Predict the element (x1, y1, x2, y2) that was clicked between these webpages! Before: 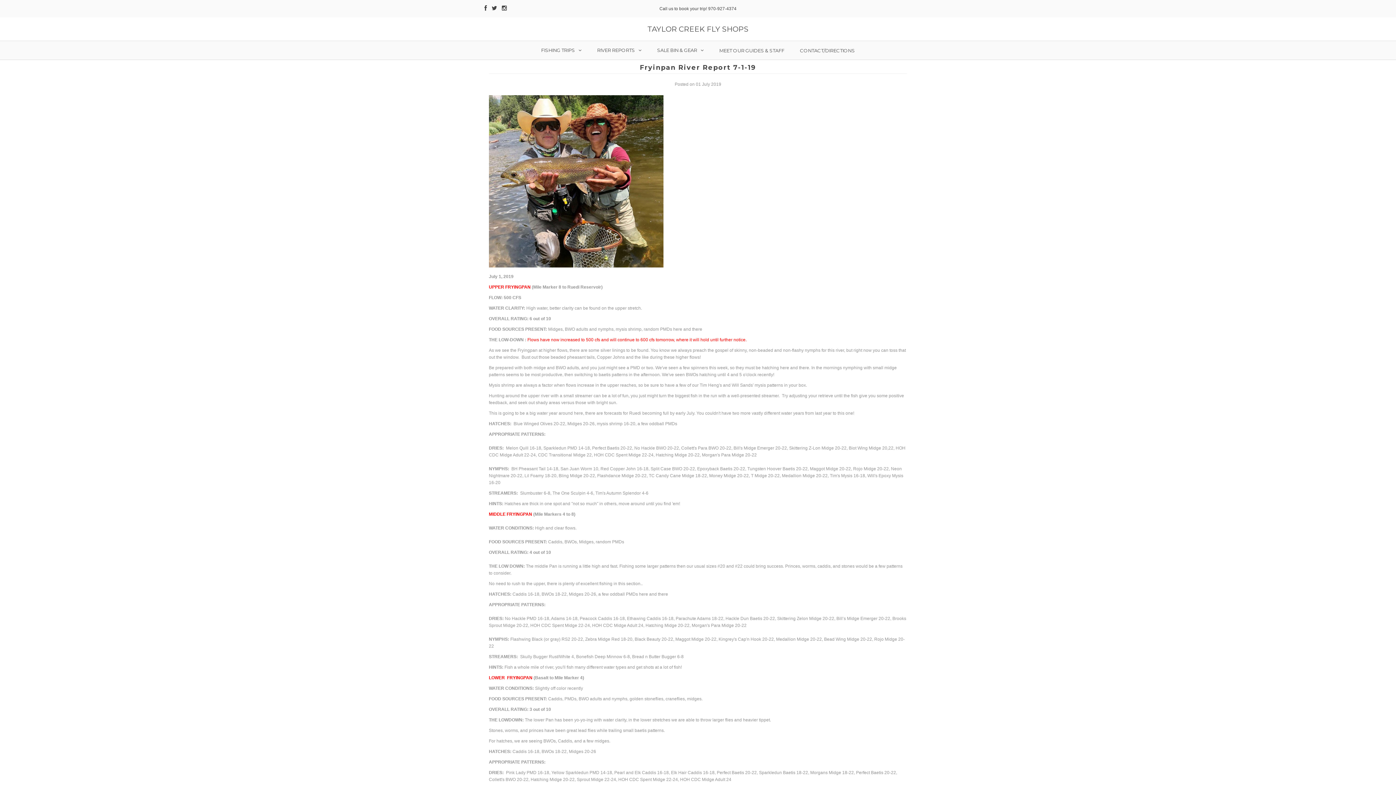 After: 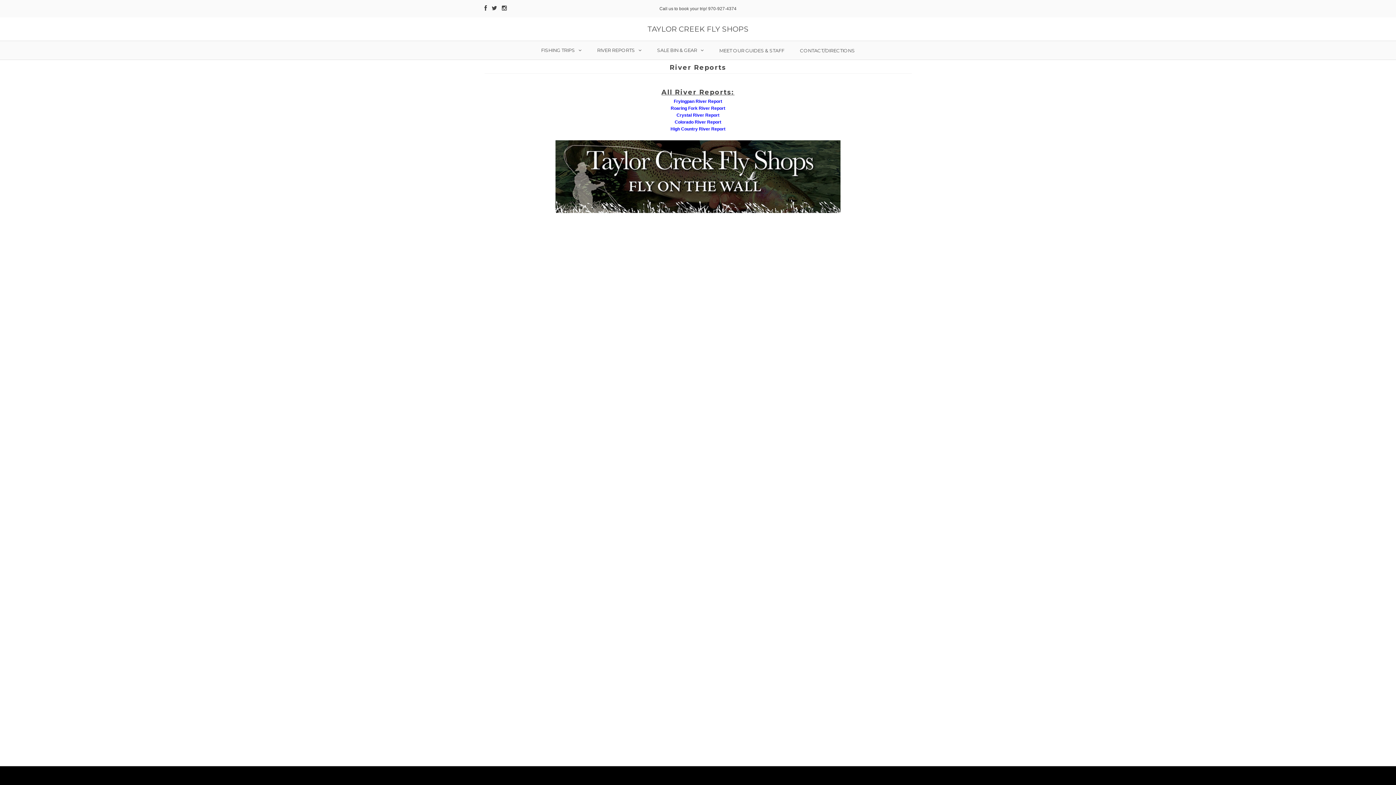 Action: label: RIVER REPORTS bbox: (590, 41, 648, 59)